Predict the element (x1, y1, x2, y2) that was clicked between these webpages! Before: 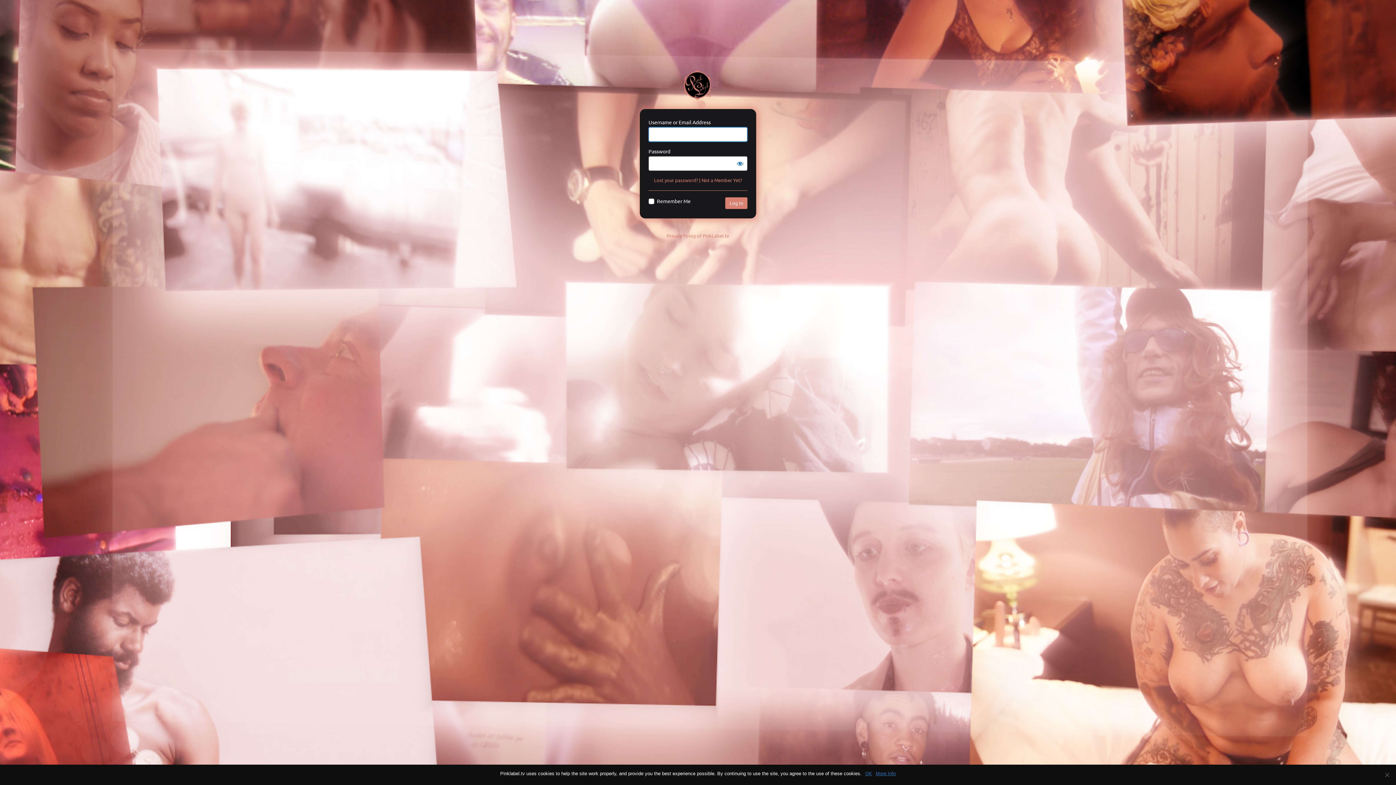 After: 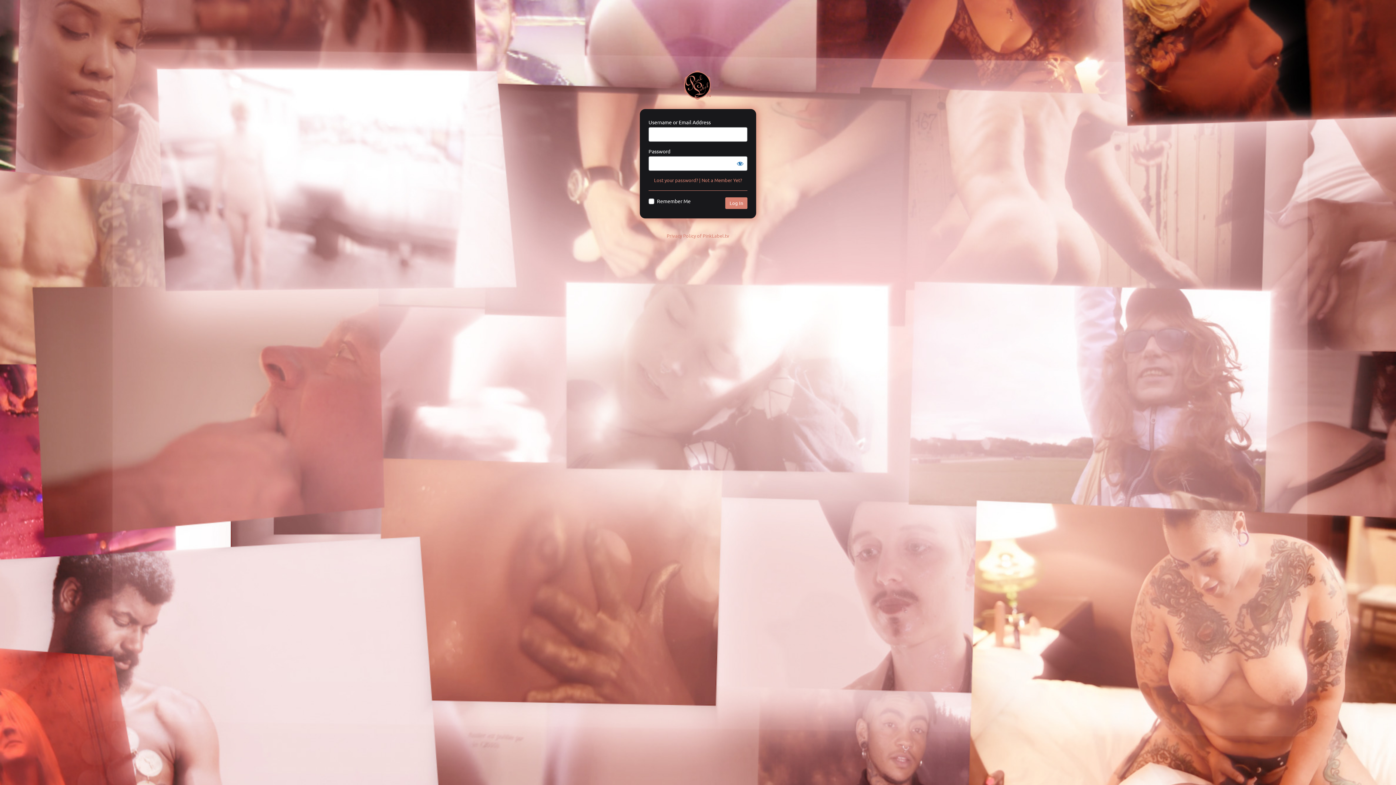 Action: label: OK bbox: (865, 770, 872, 777)